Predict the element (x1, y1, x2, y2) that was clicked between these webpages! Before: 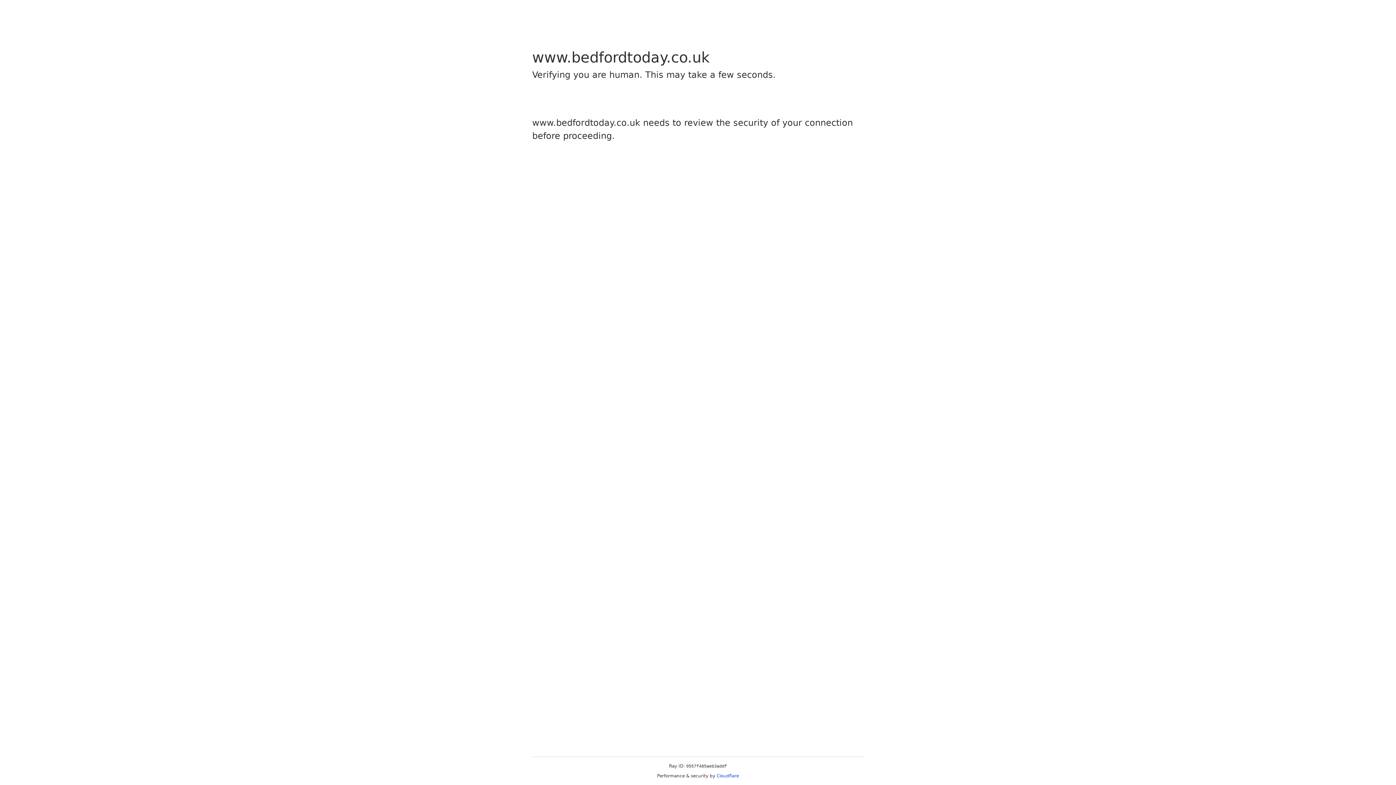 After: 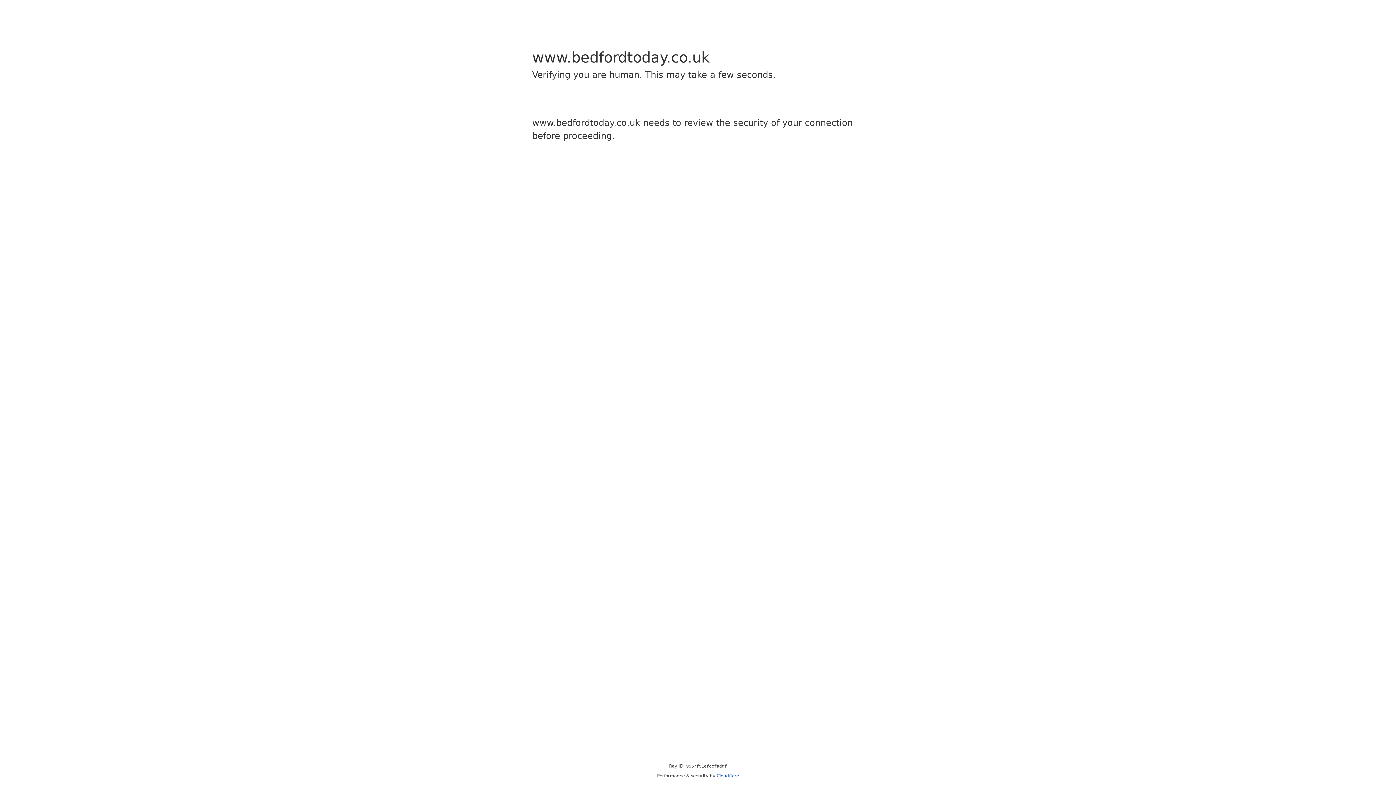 Action: label: Cloudflare bbox: (716, 773, 739, 778)